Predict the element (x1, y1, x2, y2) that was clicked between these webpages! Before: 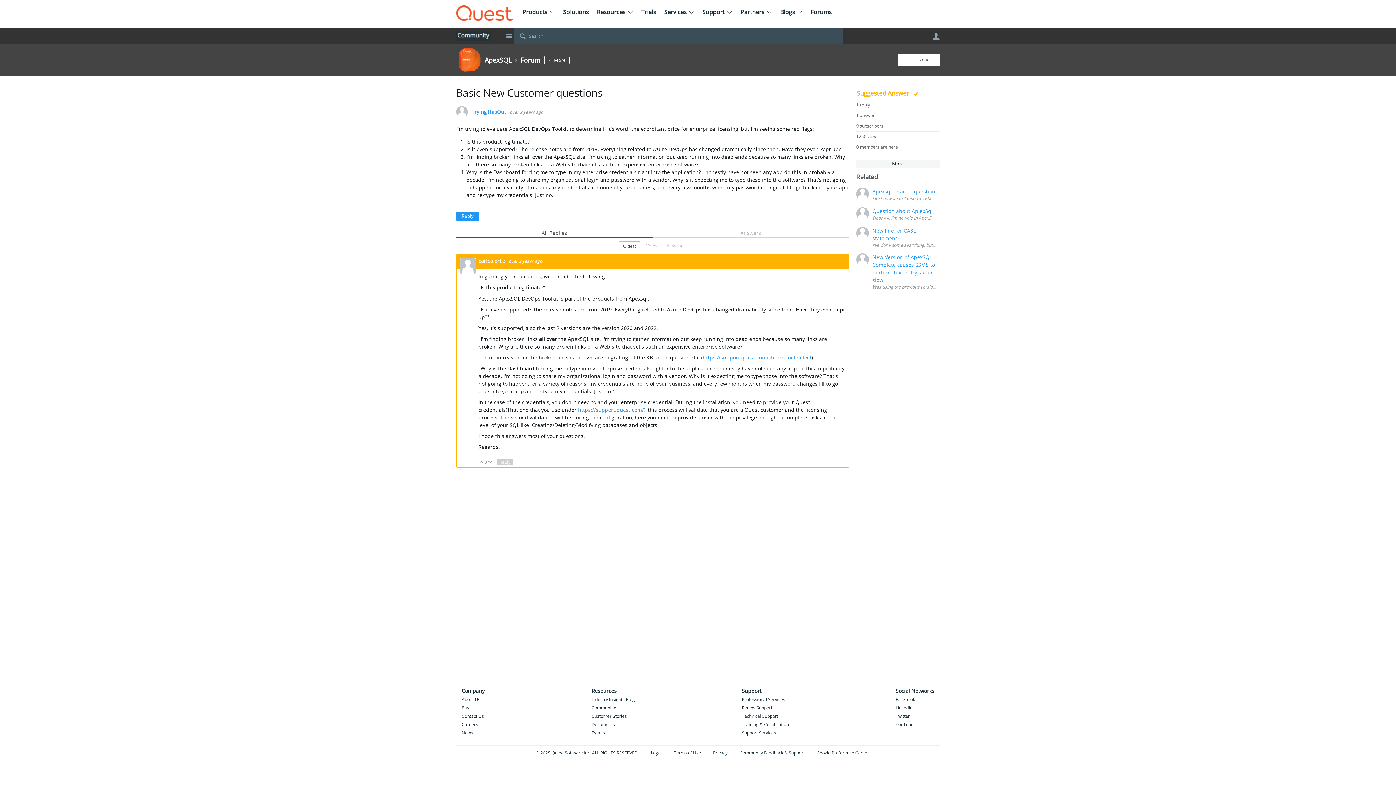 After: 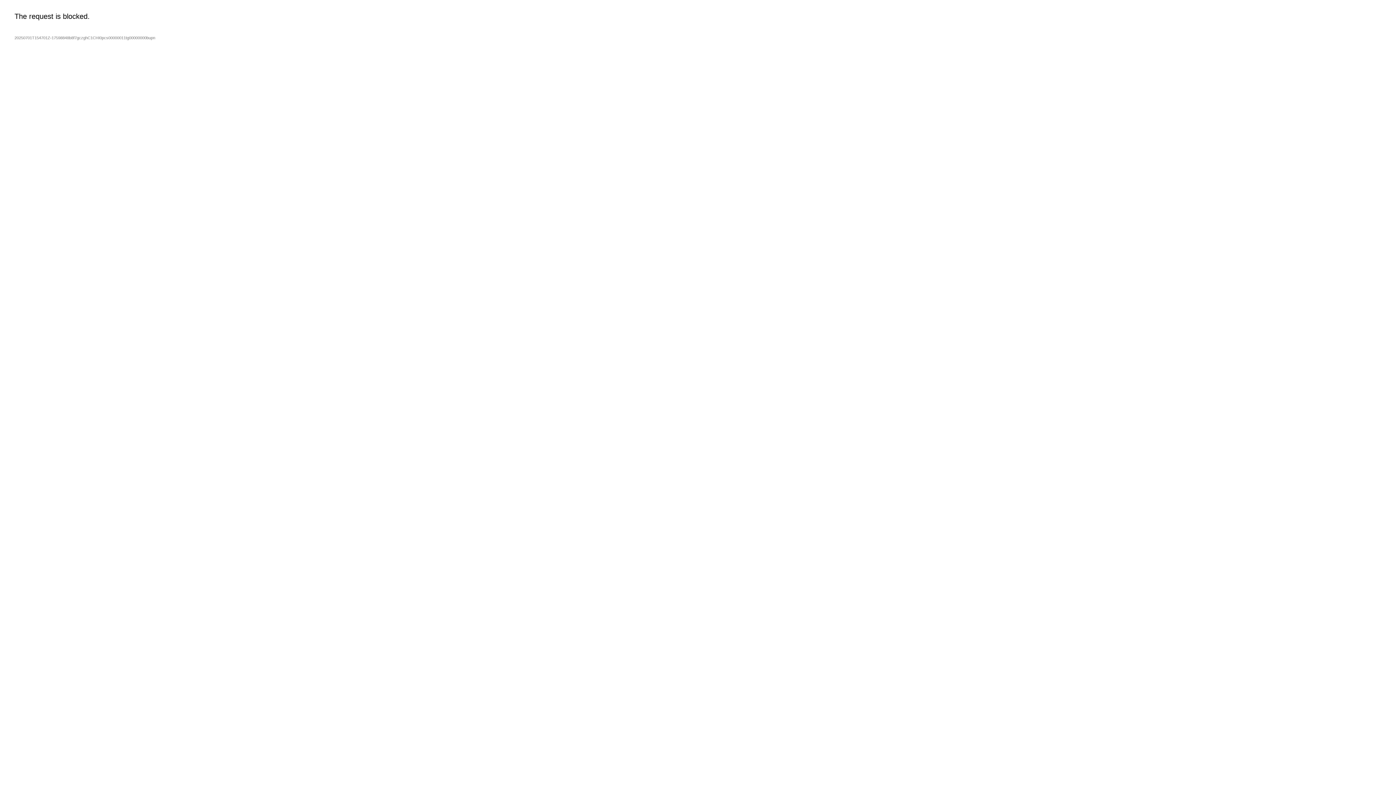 Action: bbox: (898, 53, 940, 66) label: New